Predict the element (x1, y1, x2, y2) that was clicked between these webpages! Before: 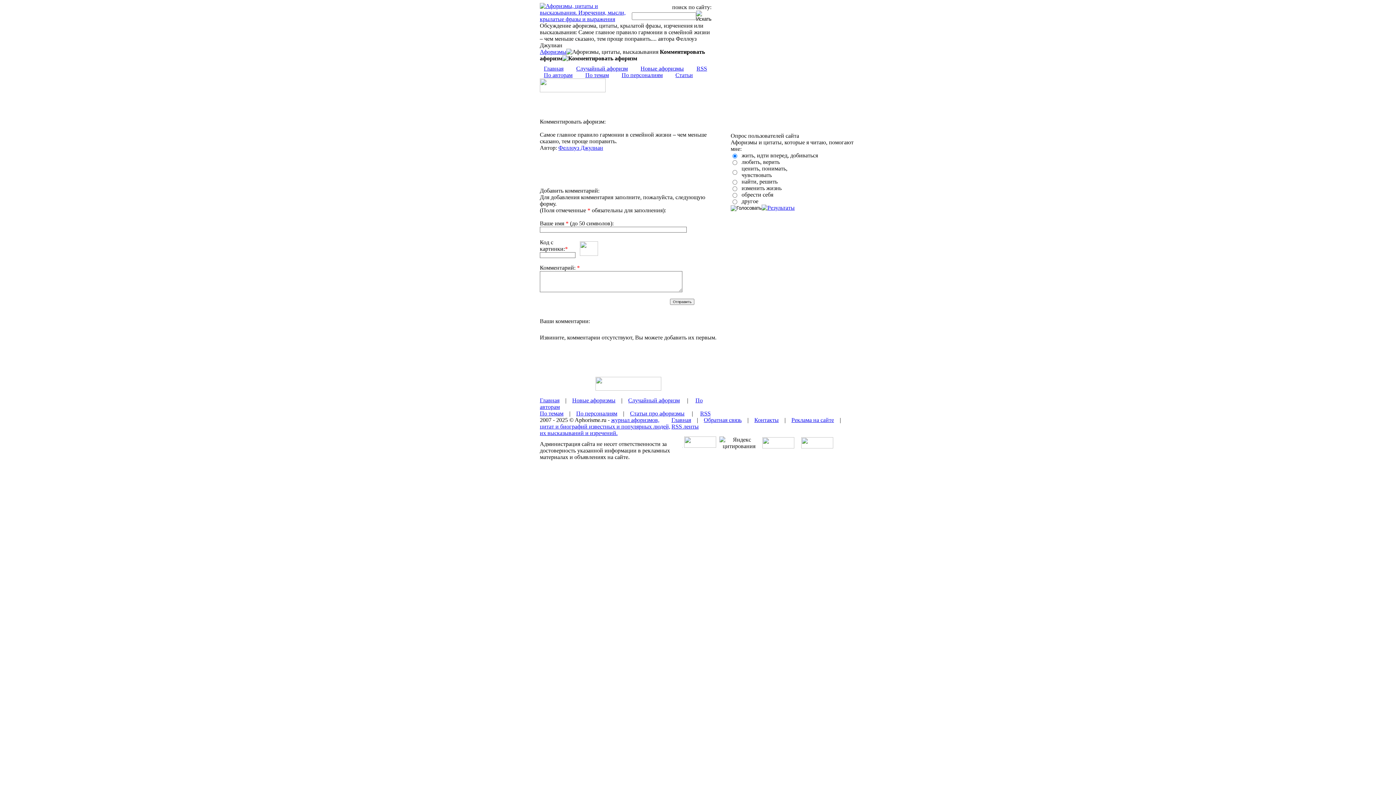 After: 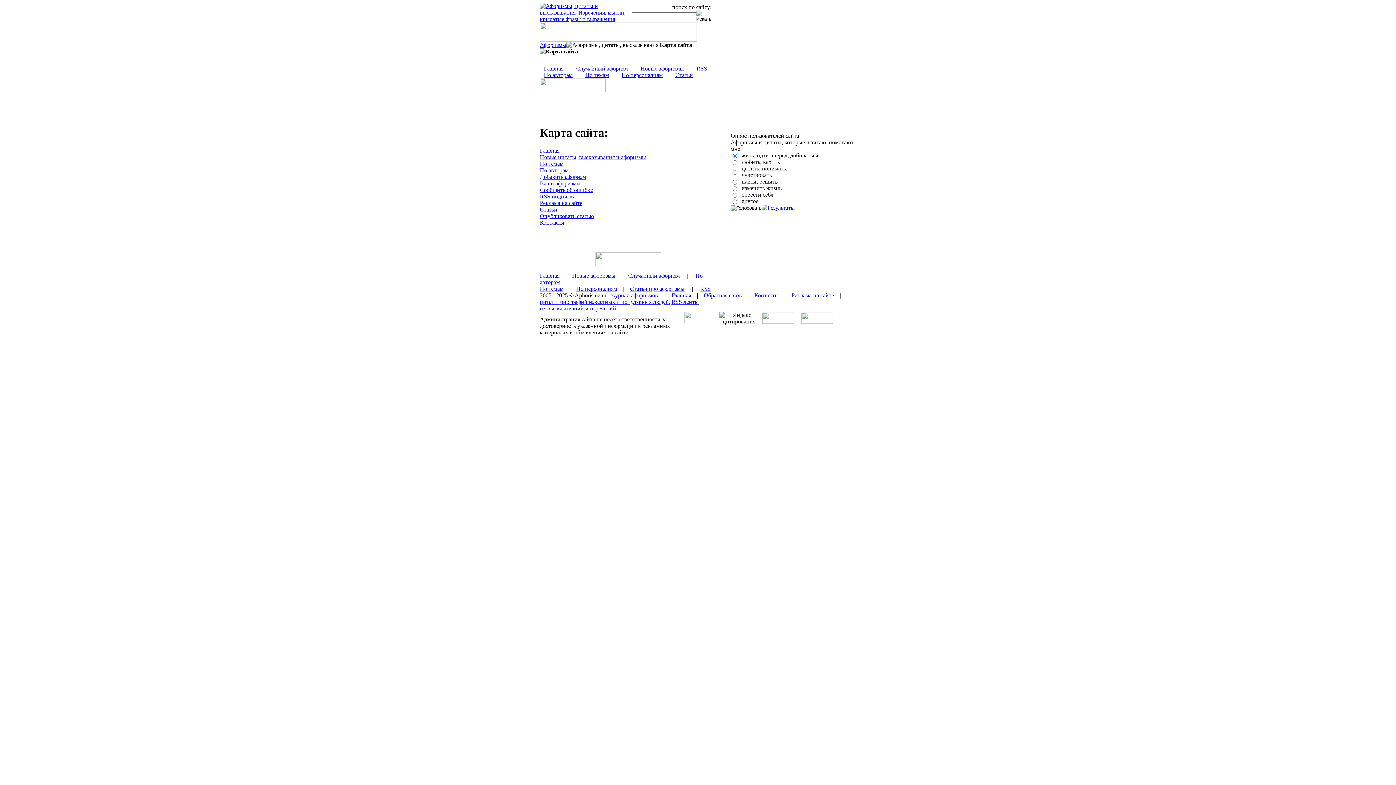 Action: bbox: (741, 6, 745, 12)